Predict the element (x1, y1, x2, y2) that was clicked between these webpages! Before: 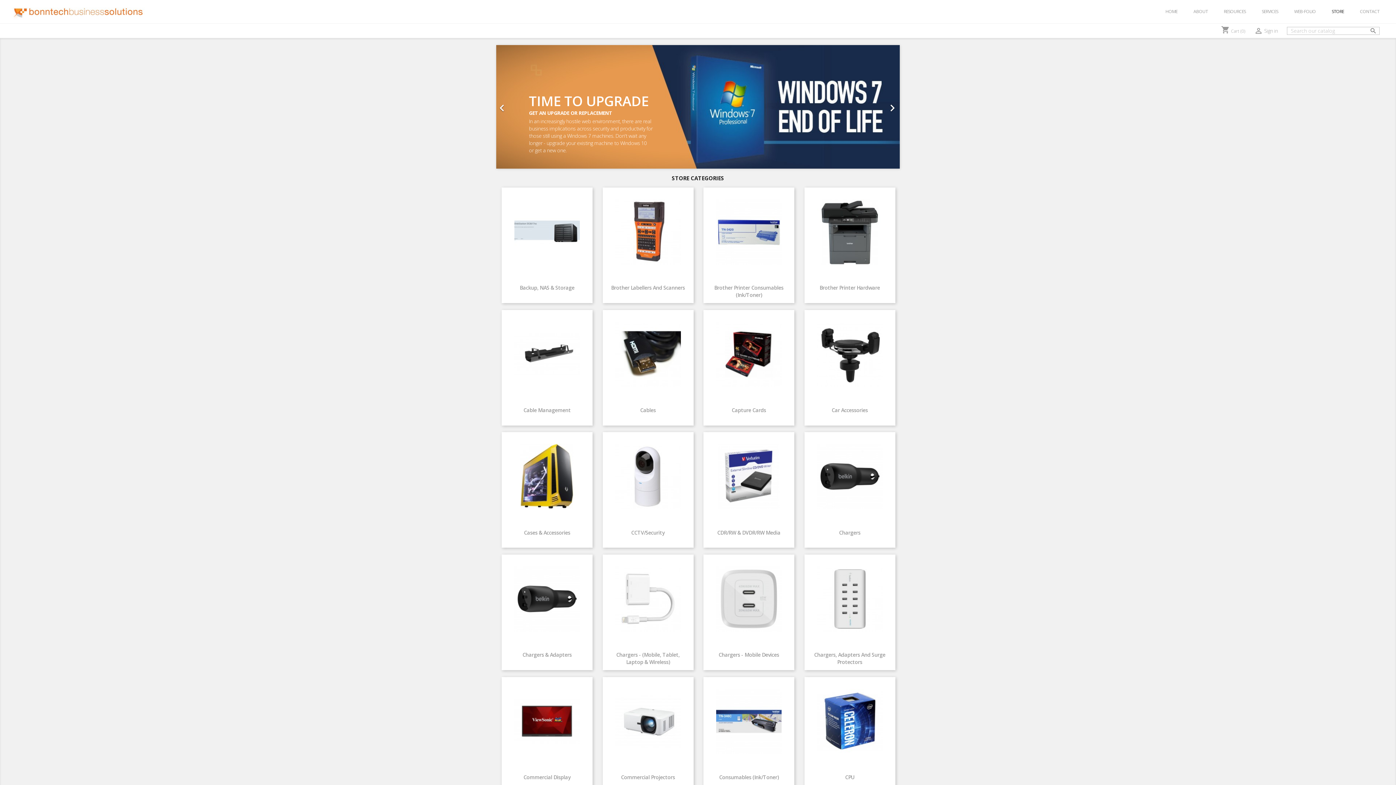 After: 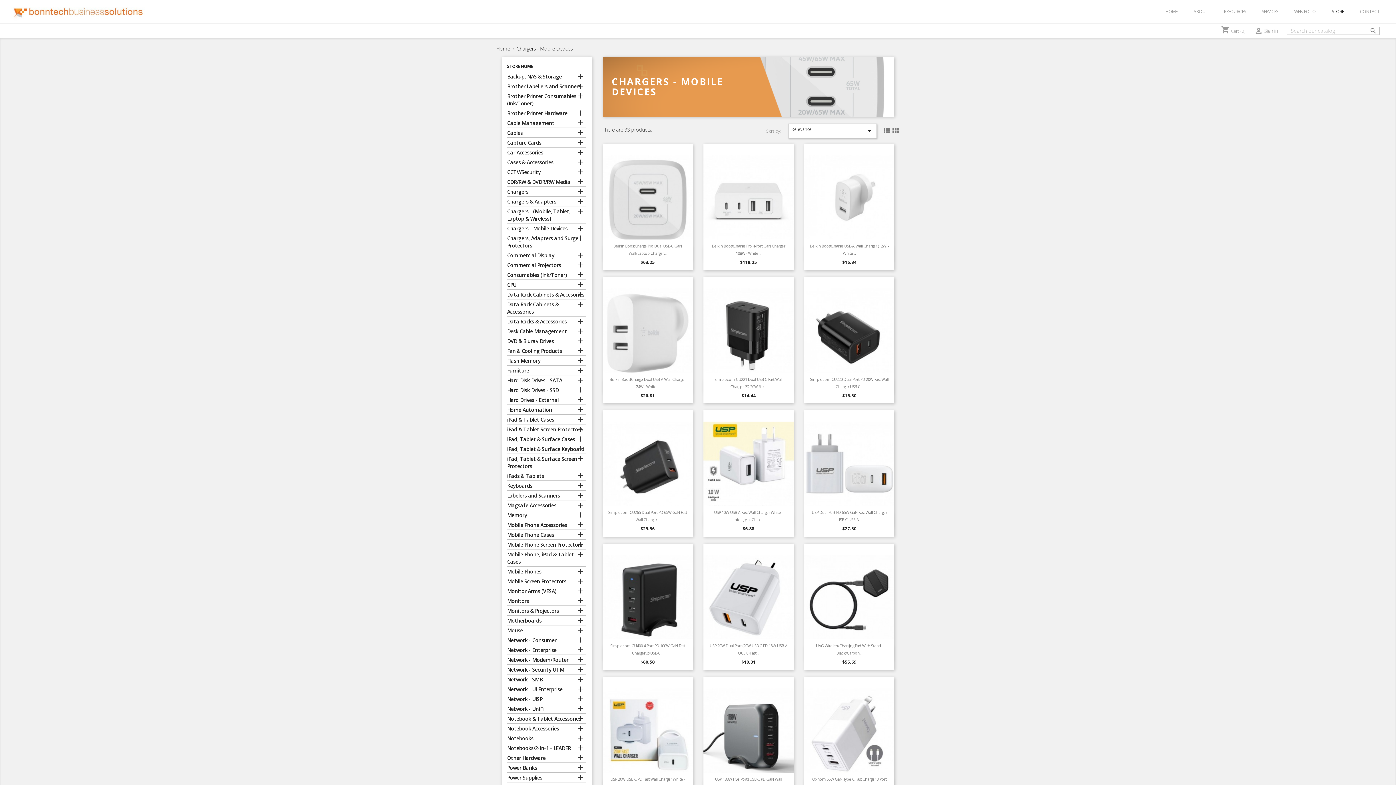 Action: bbox: (703, 566, 794, 632)